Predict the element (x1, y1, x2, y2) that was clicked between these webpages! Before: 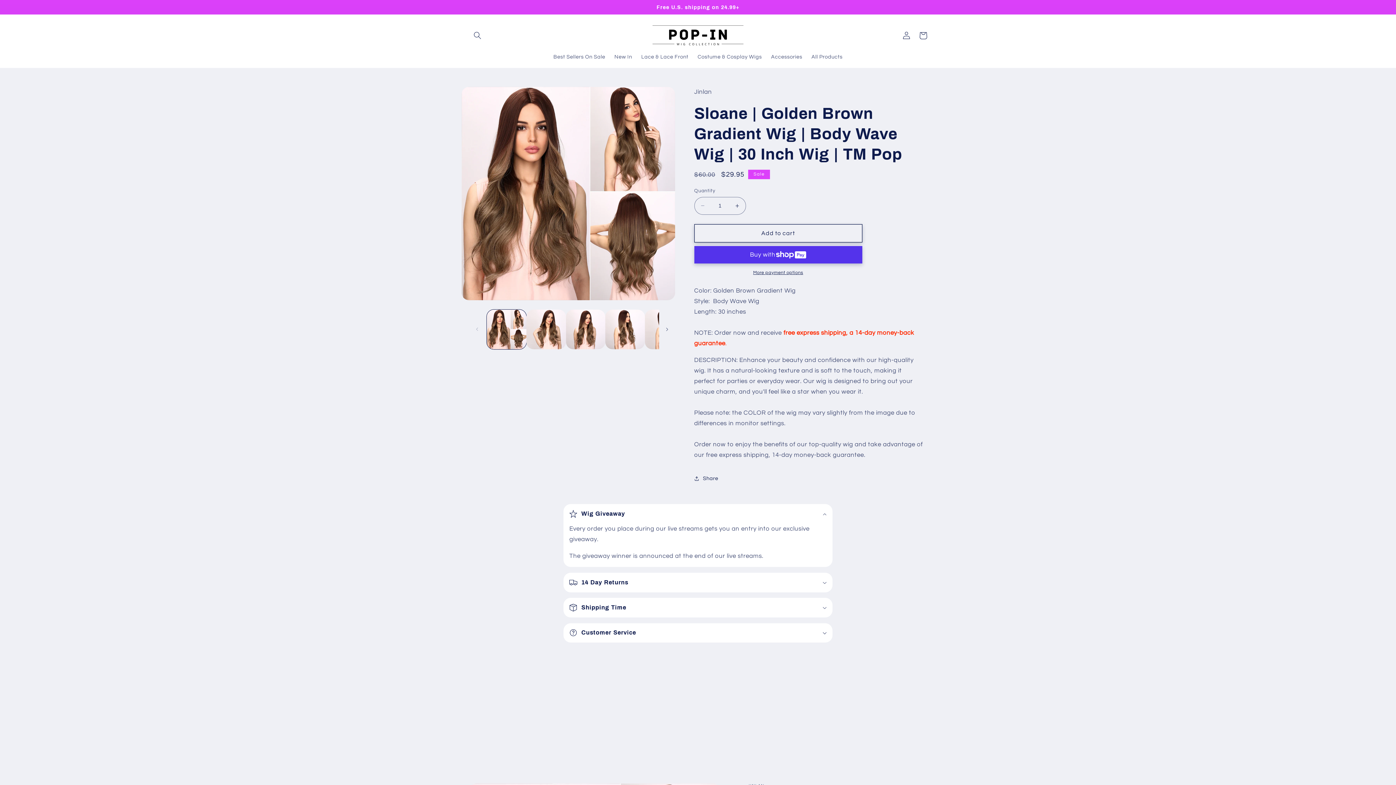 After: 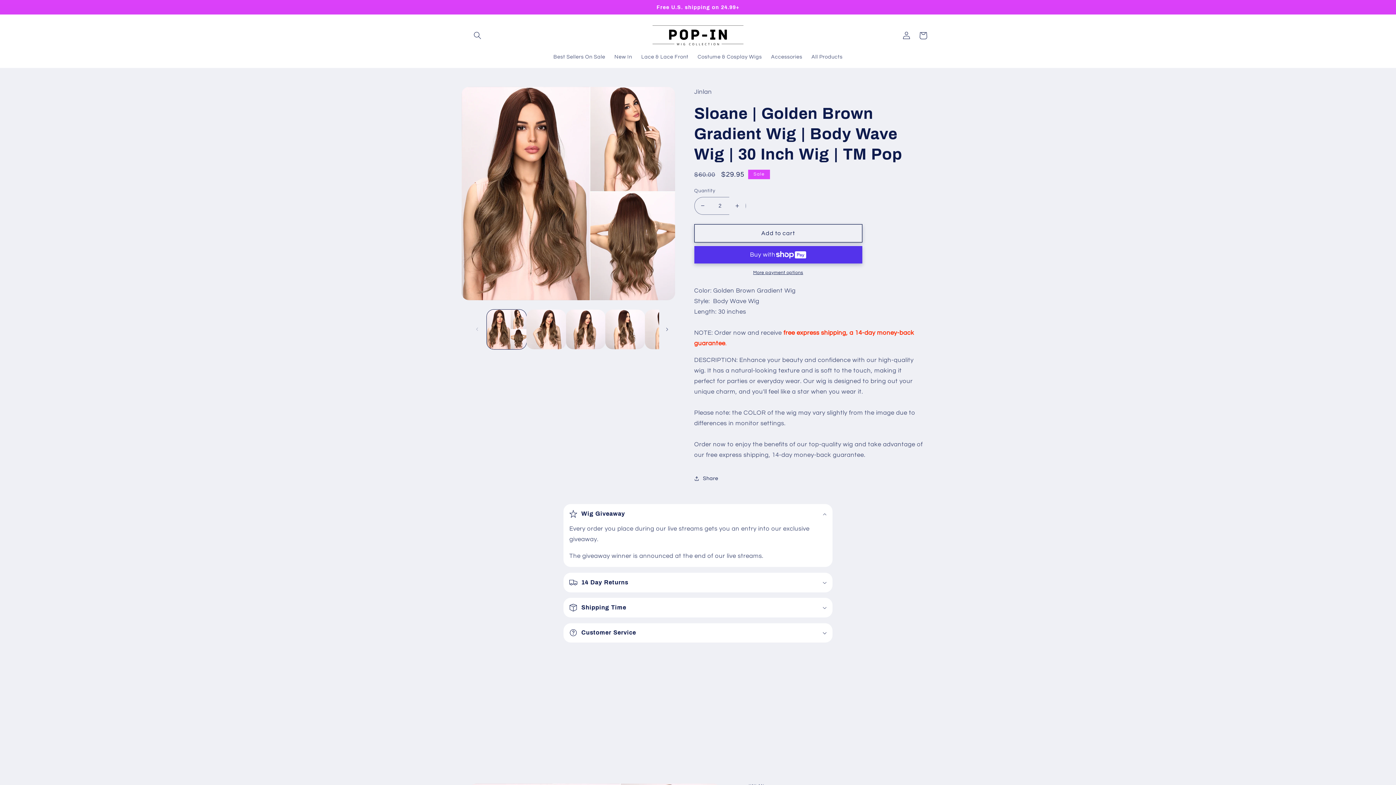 Action: bbox: (729, 197, 745, 214) label: Increase quantity for Sloane | Golden Brown Gradient Wig | Body Wave Wig | 30 Inch Wig | TM Pop